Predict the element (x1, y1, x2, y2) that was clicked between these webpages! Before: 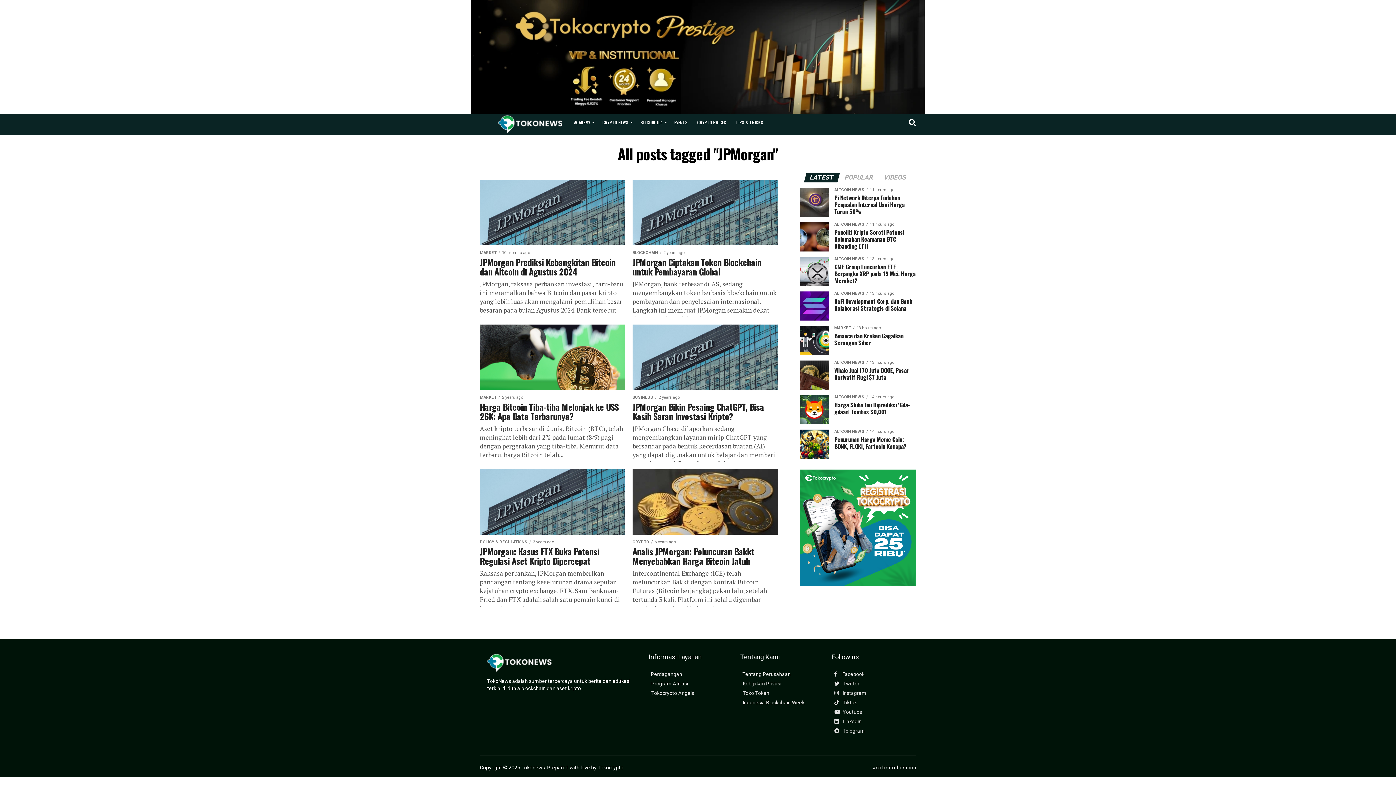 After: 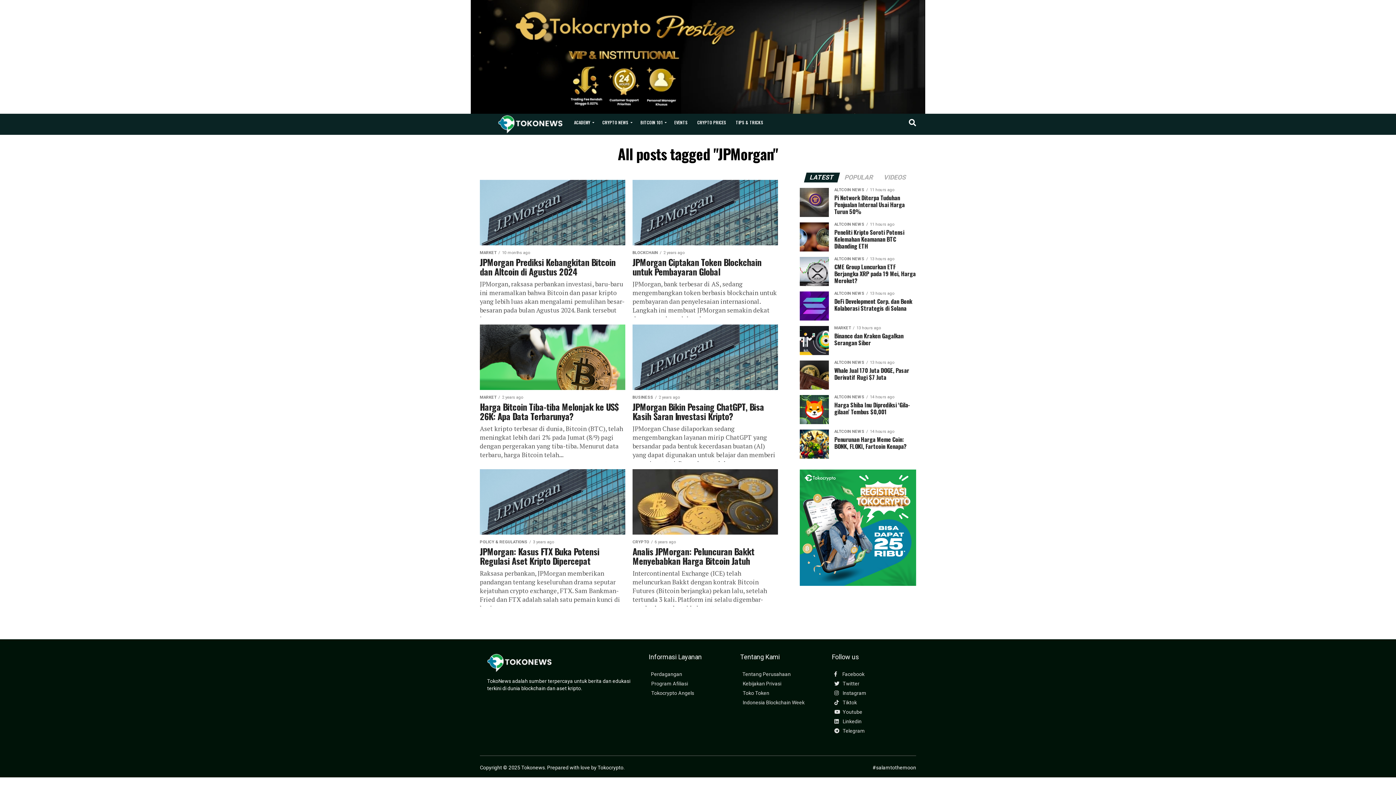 Action: label:  Instagram bbox: (834, 690, 911, 700)